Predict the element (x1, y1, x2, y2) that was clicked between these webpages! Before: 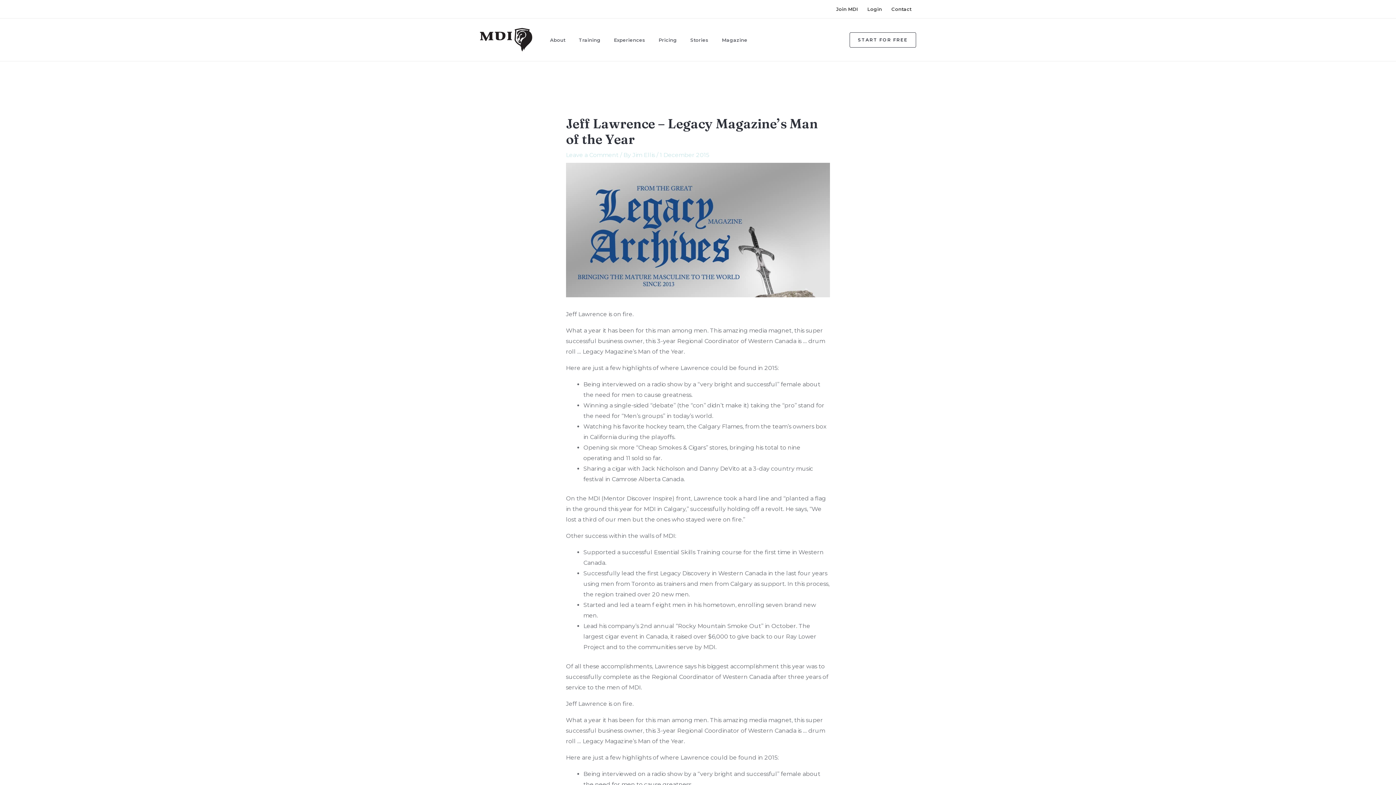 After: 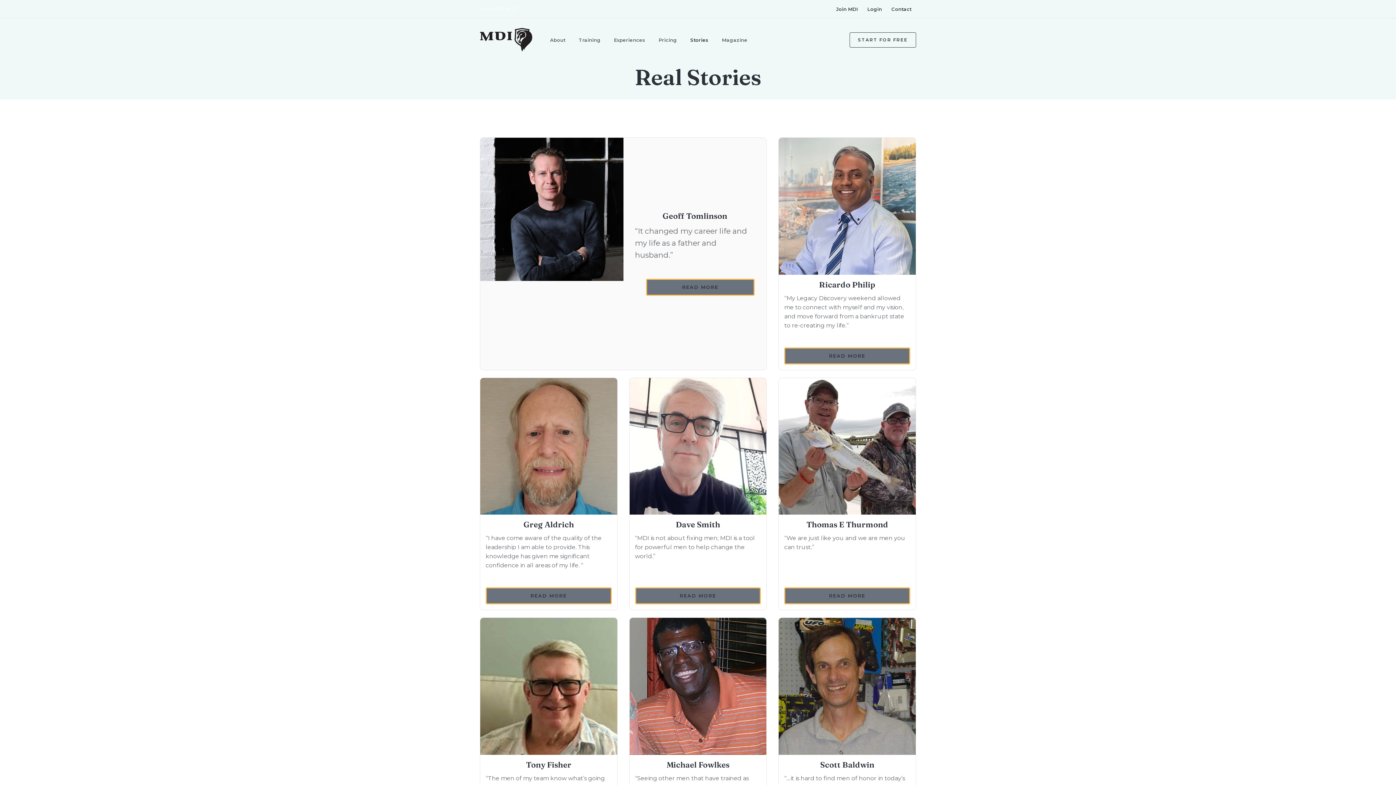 Action: label: Stories bbox: (685, 27, 717, 52)